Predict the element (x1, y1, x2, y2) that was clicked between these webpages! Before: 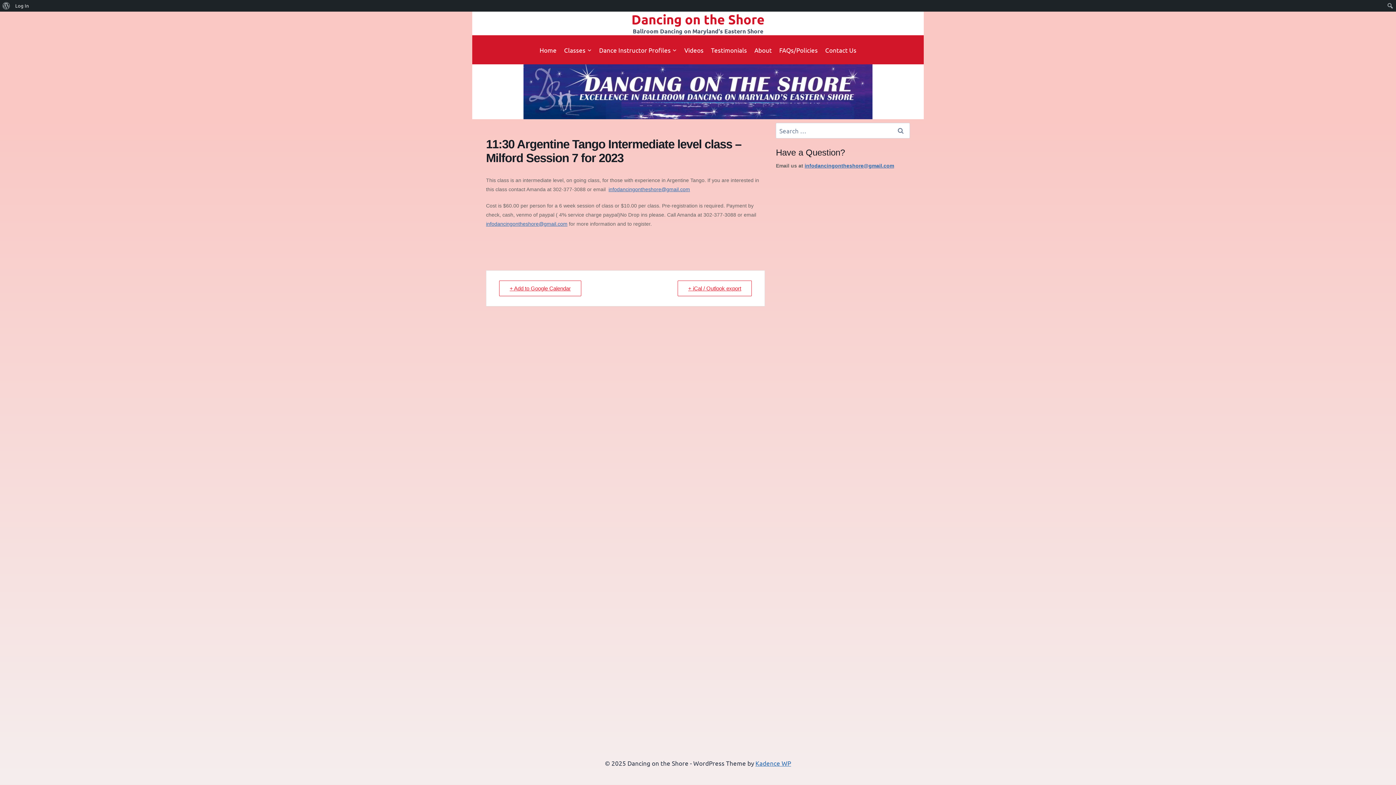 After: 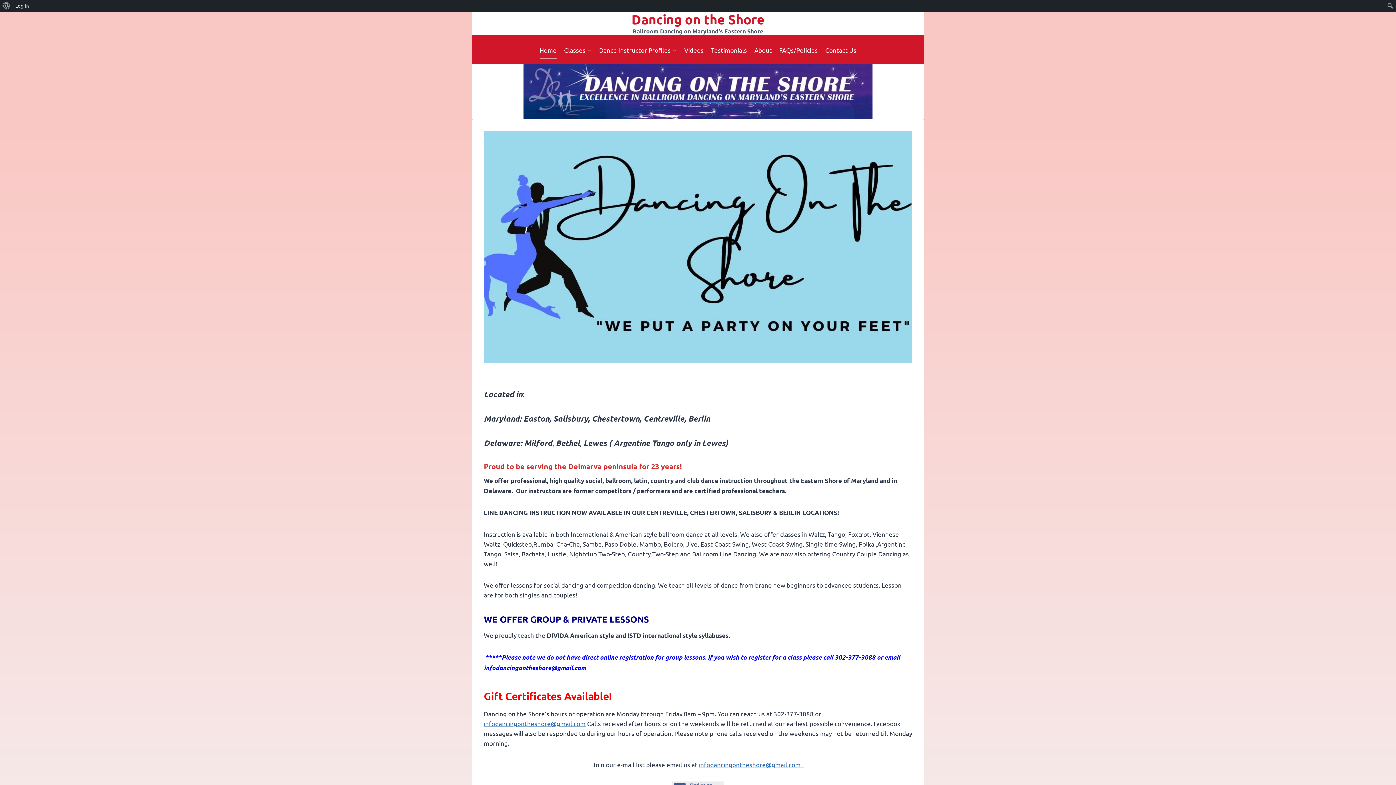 Action: label: Dancing on the Shore

Ballroom Dancing on Maryland's Eastern Shore bbox: (631, 11, 764, 35)